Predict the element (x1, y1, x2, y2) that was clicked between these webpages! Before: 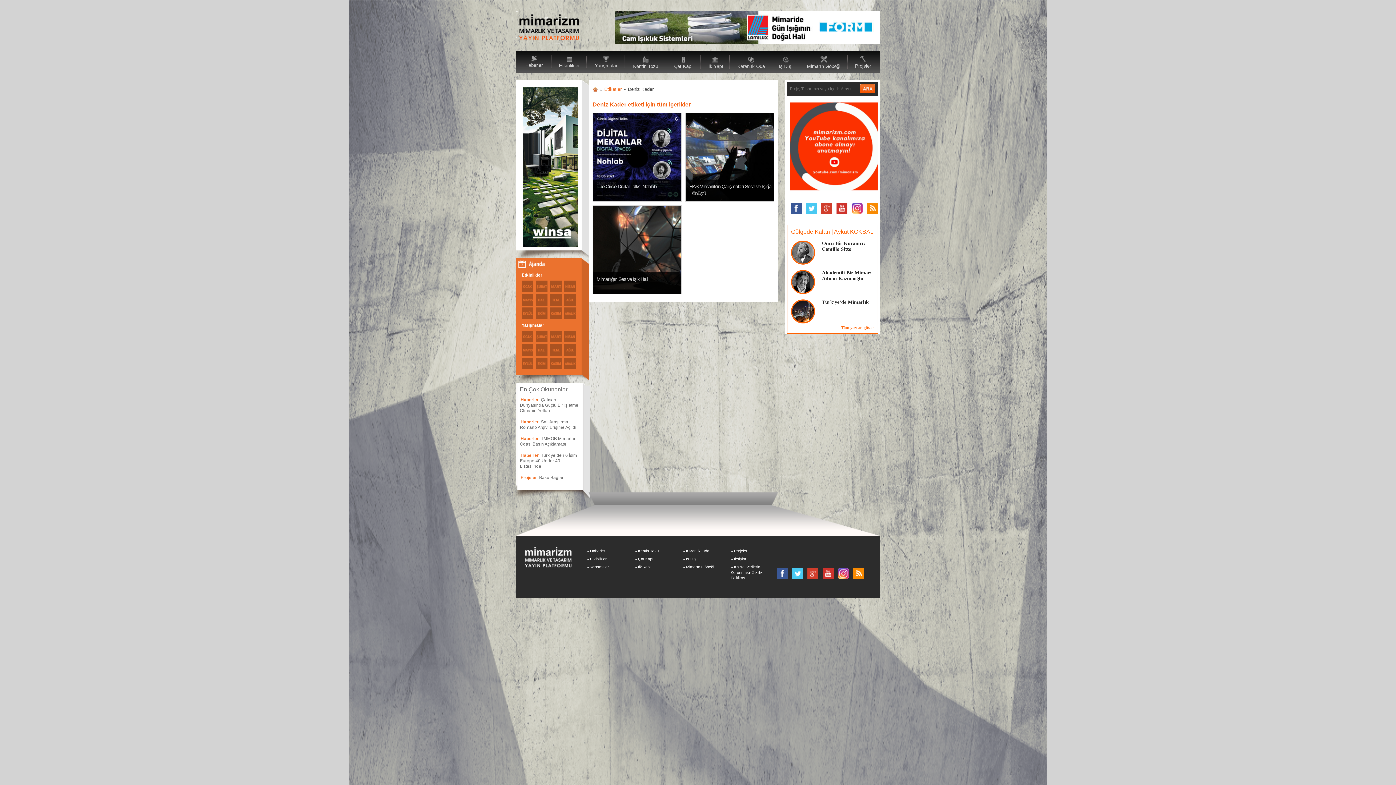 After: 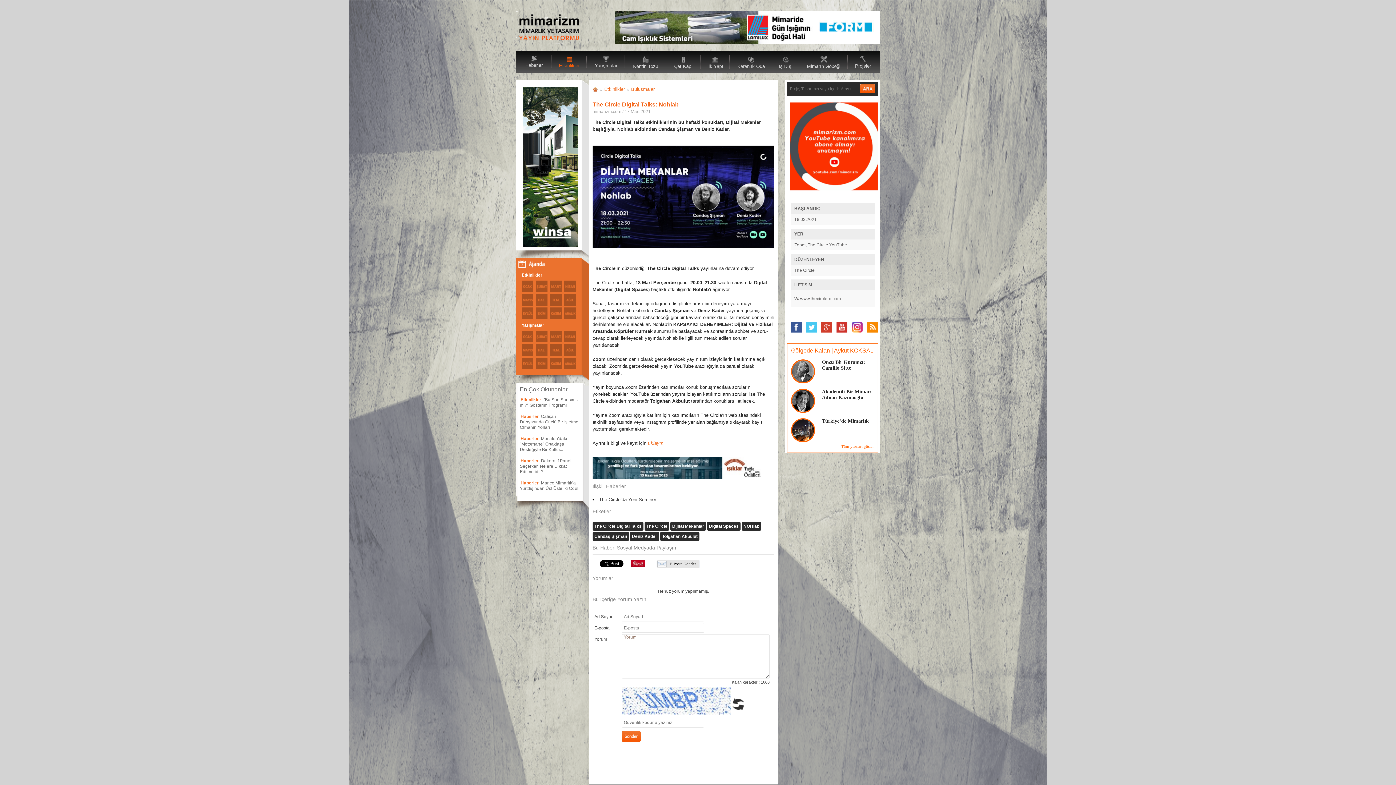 Action: bbox: (593, 113, 681, 201)